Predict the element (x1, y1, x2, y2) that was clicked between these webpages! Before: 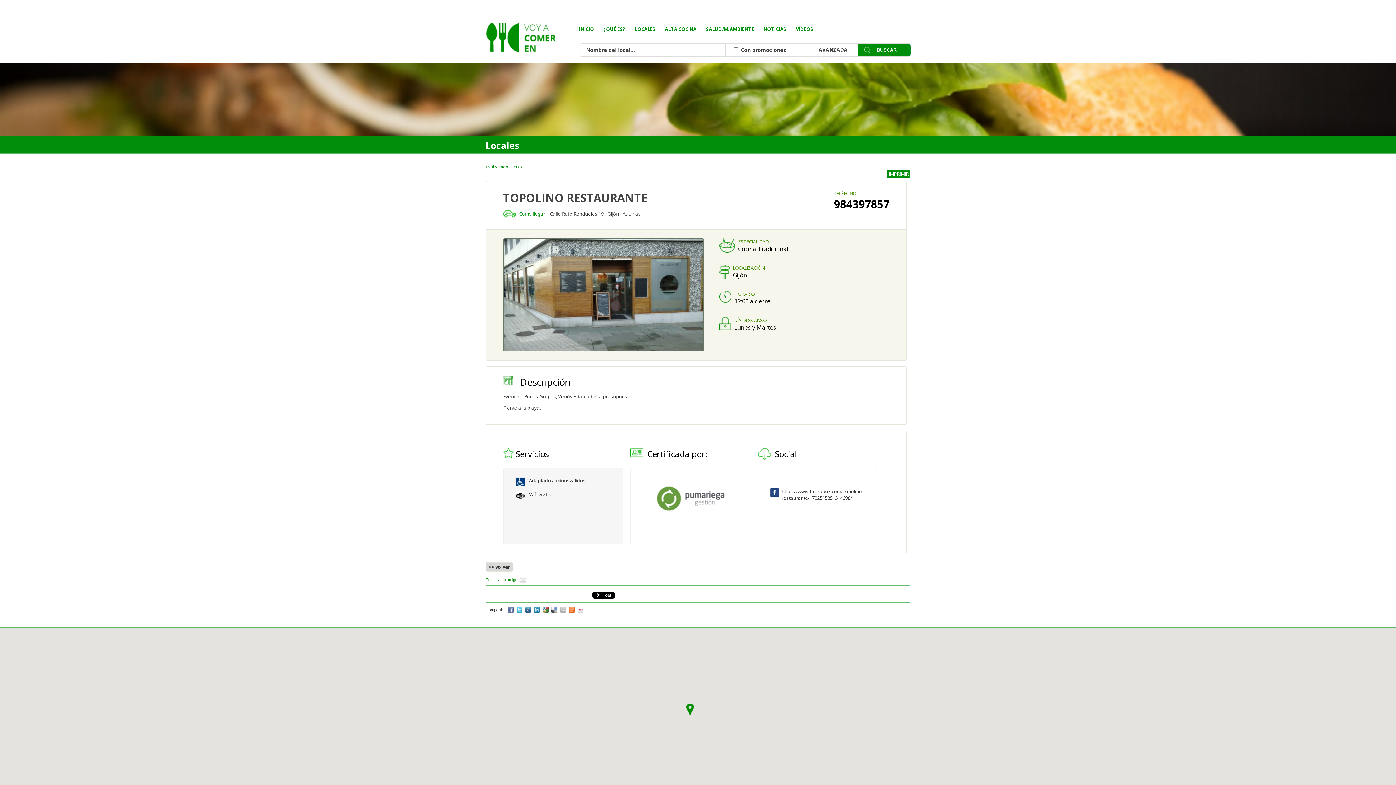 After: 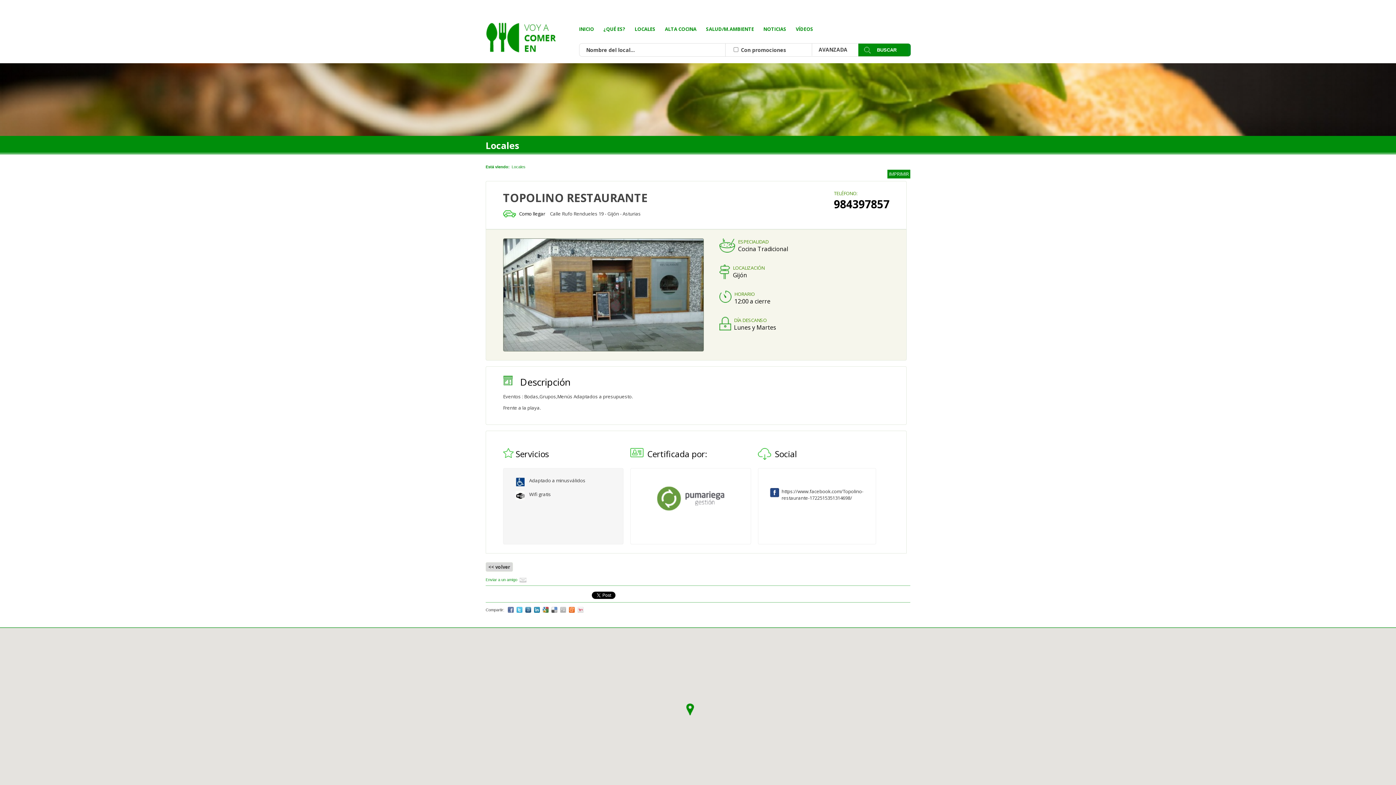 Action: bbox: (519, 210, 545, 217) label: Como llegar